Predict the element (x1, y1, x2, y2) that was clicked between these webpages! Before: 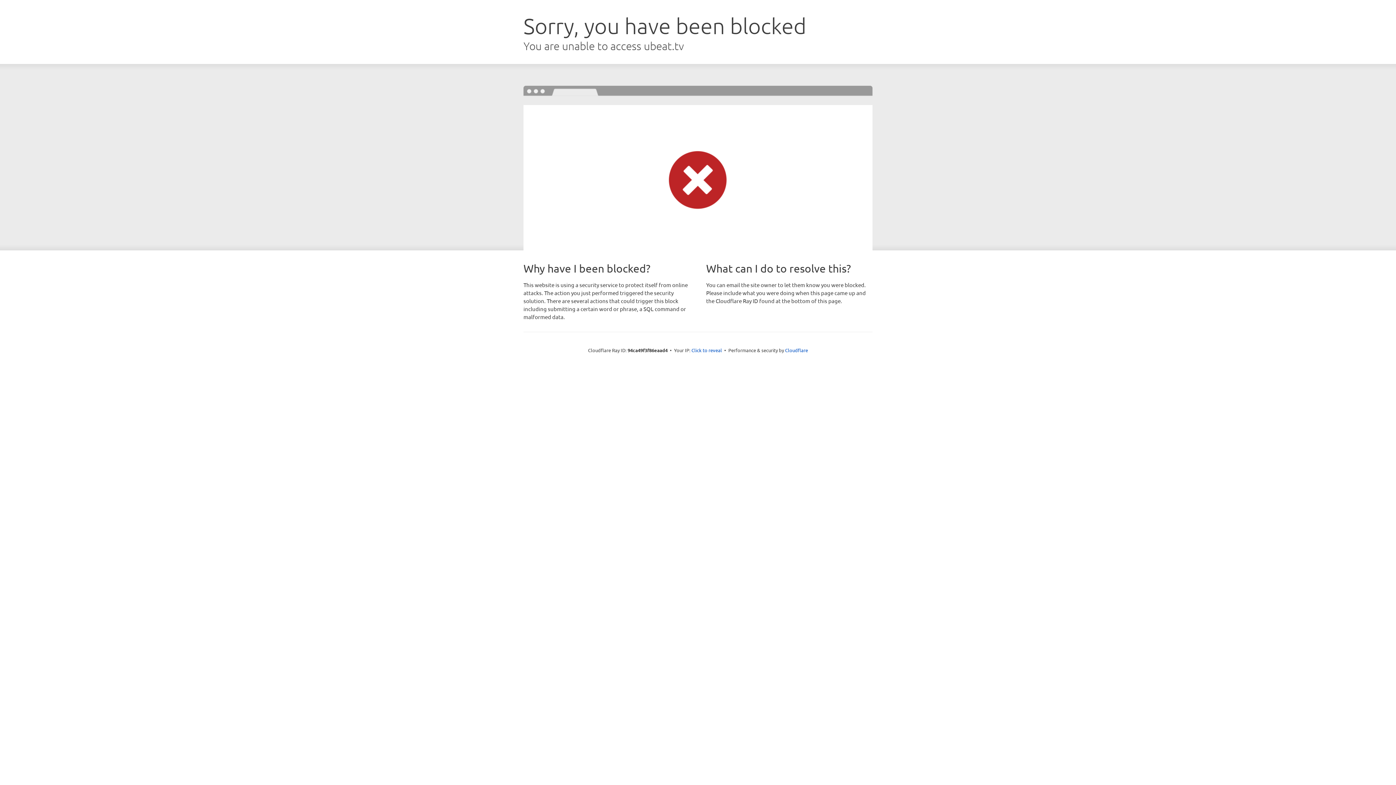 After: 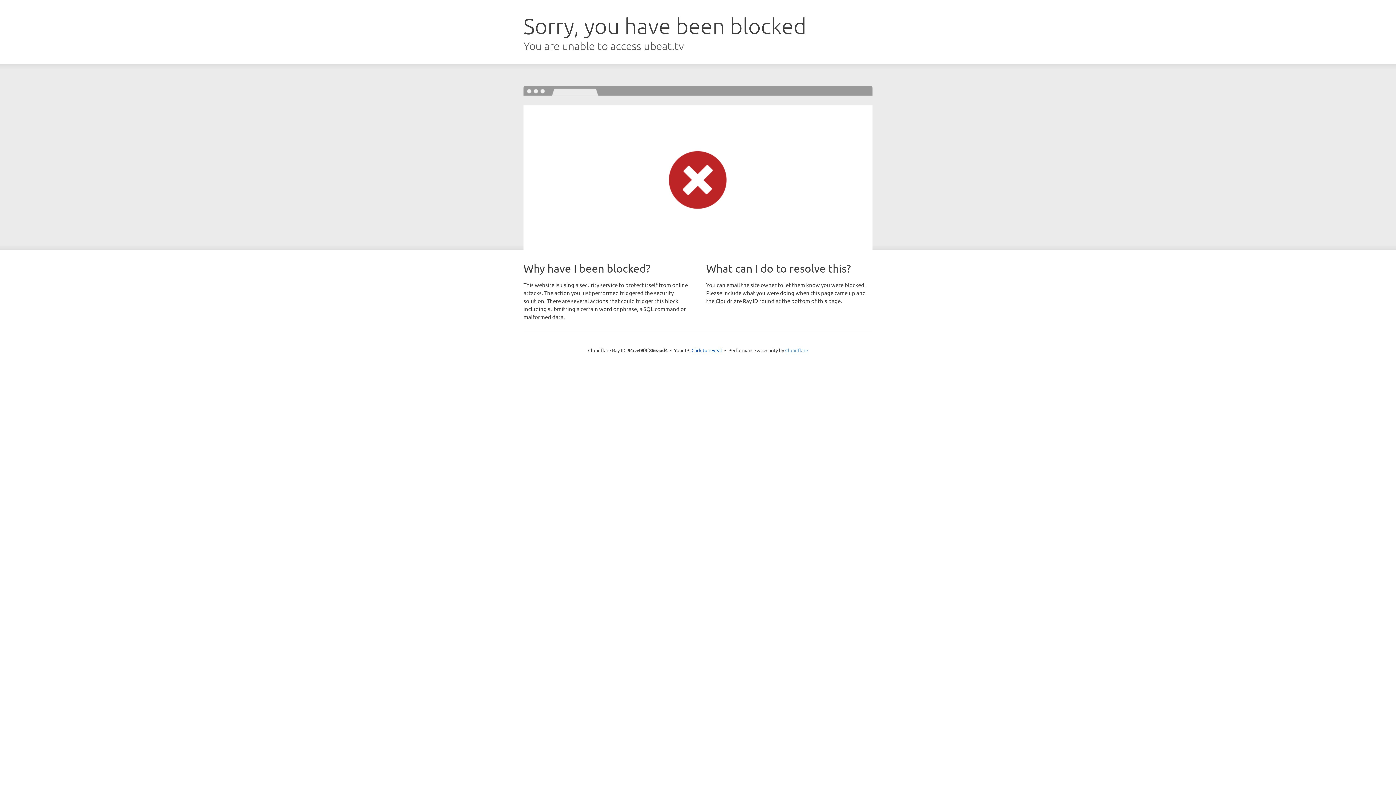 Action: bbox: (785, 347, 808, 353) label: Cloudflare